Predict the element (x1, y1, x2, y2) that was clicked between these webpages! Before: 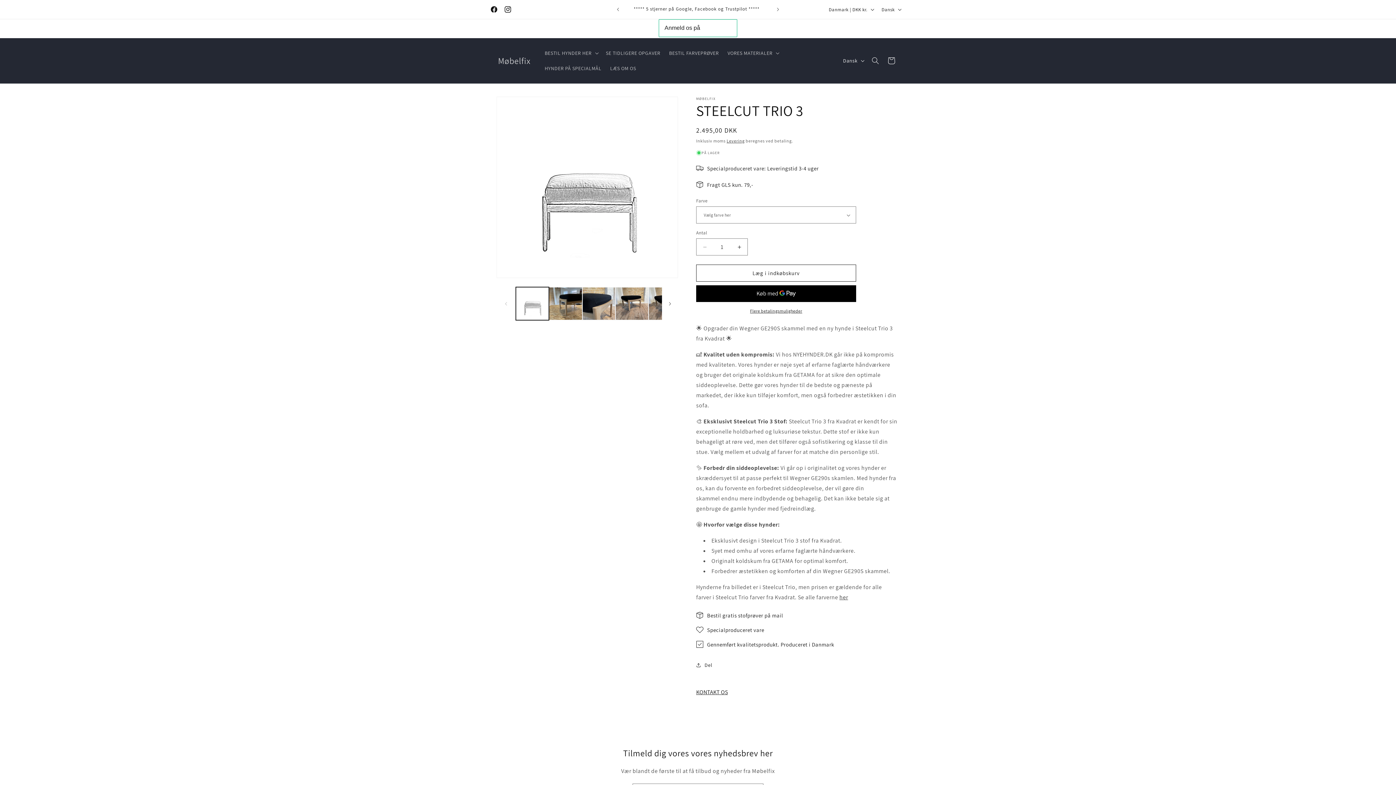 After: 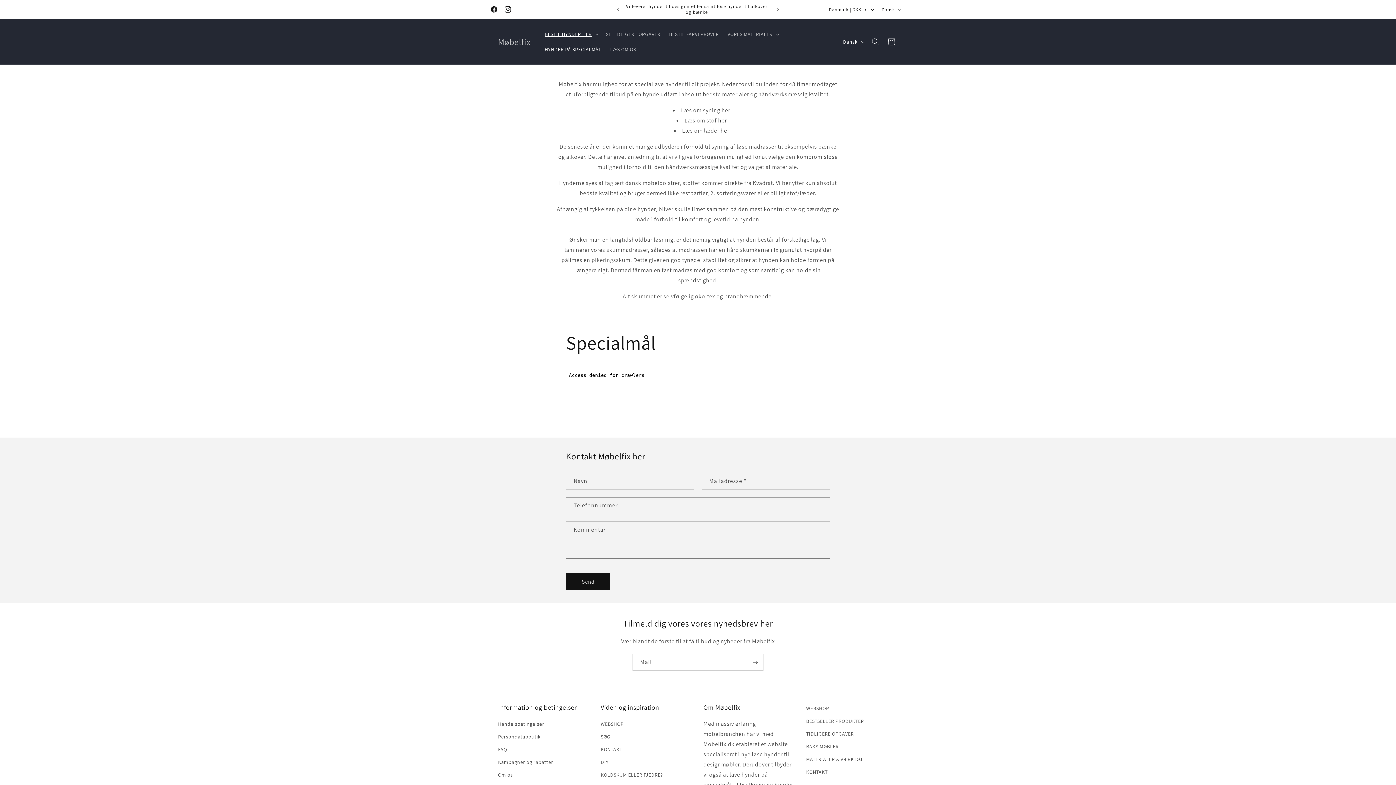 Action: bbox: (540, 60, 605, 76) label: HYNDER PÅ SPECIALMÅL